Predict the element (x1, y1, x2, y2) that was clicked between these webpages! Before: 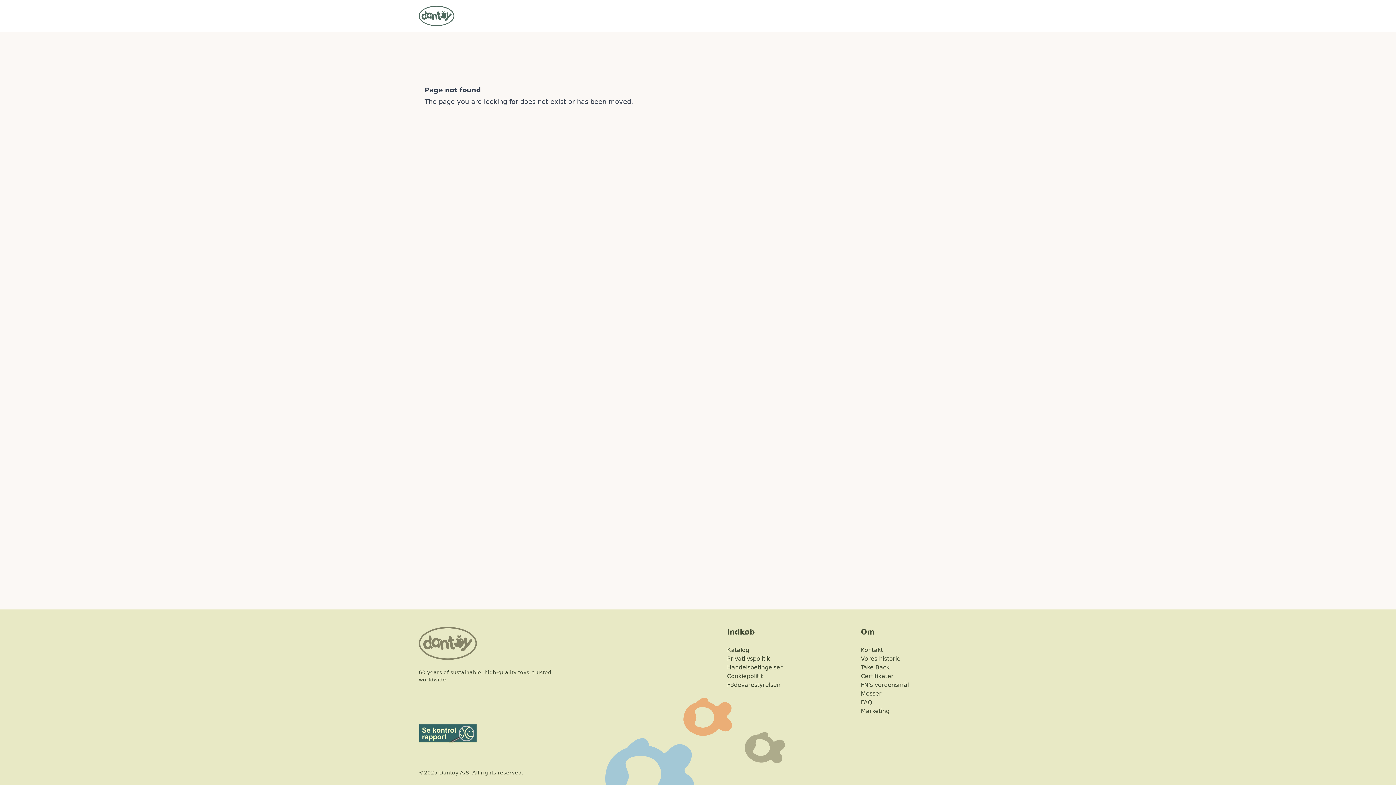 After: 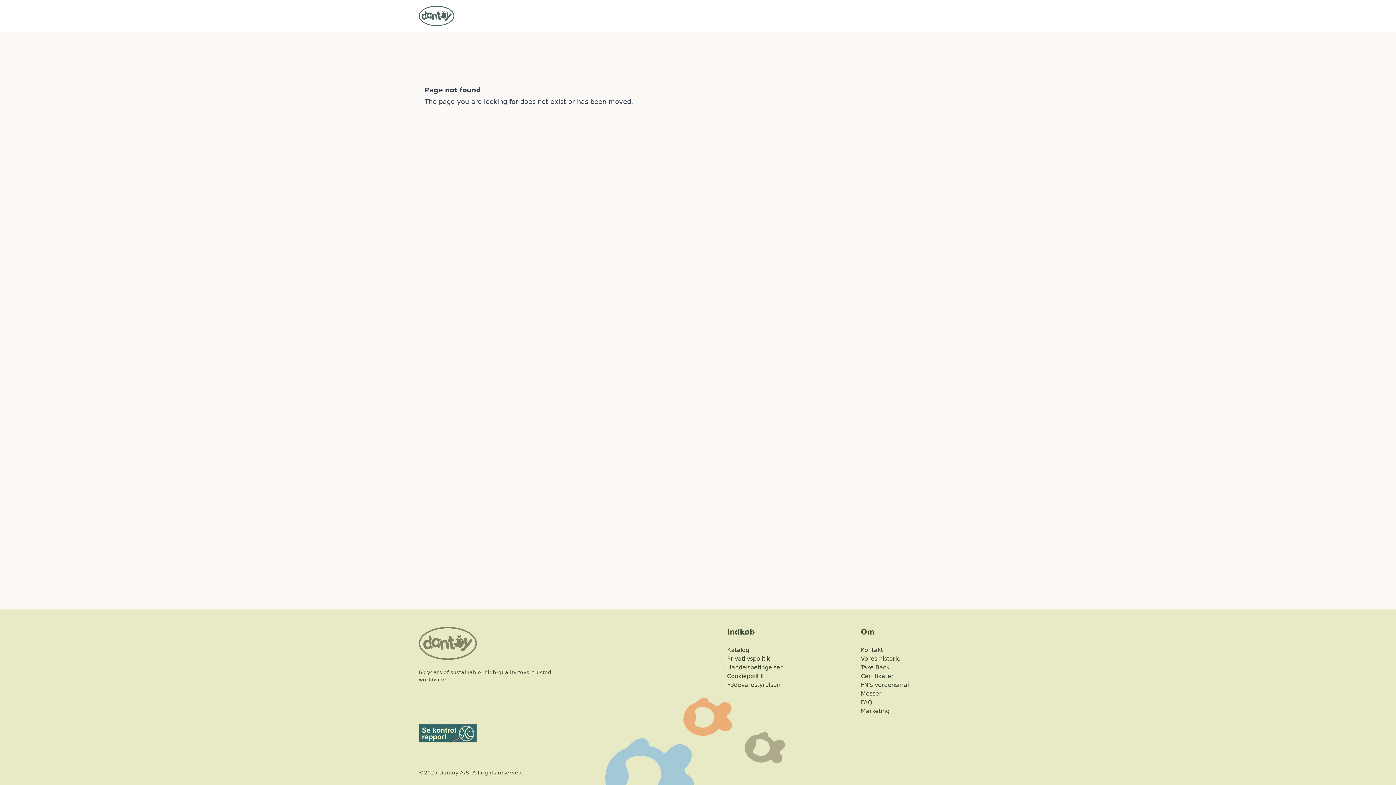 Action: bbox: (442, 704, 453, 715)